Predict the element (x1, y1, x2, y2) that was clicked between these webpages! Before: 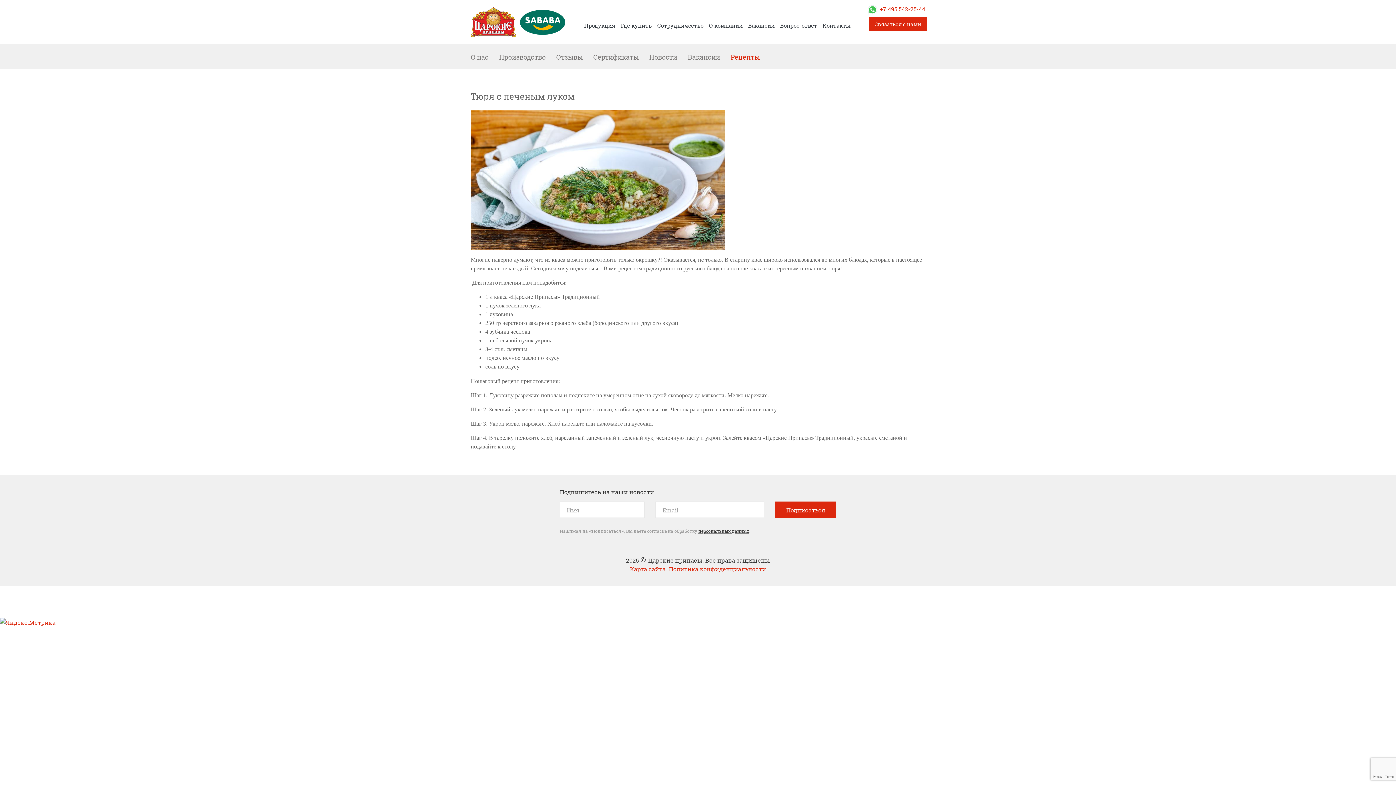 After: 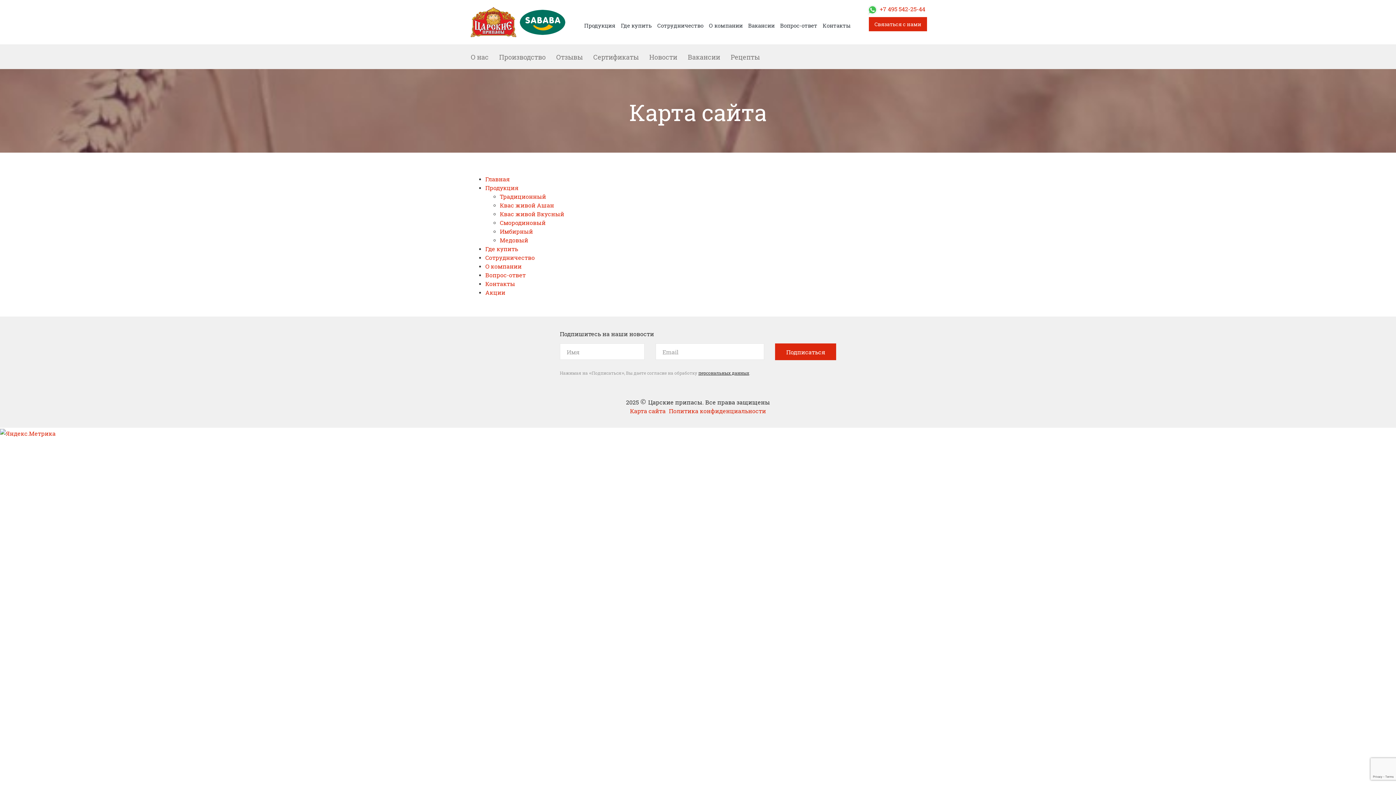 Action: label: Карта сайта  bbox: (630, 566, 667, 571)